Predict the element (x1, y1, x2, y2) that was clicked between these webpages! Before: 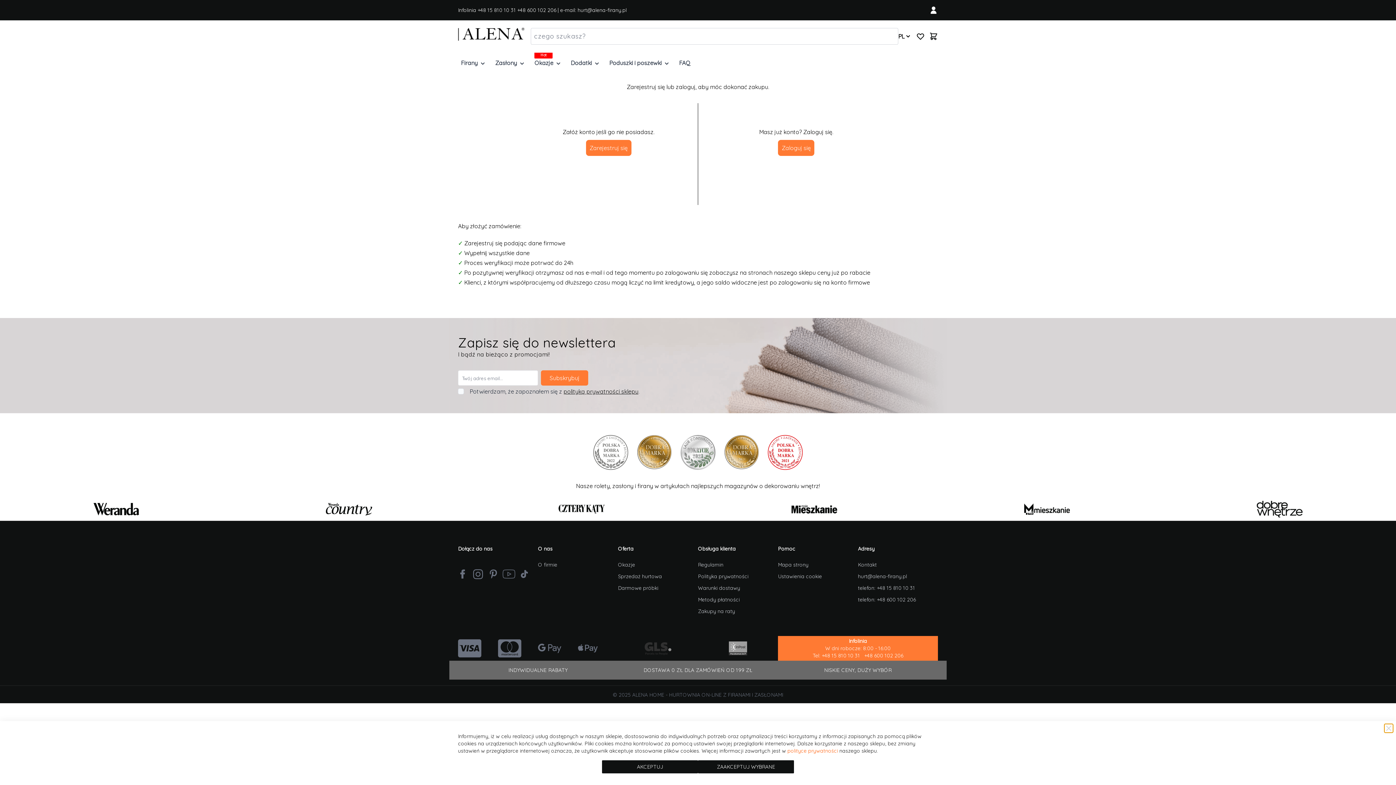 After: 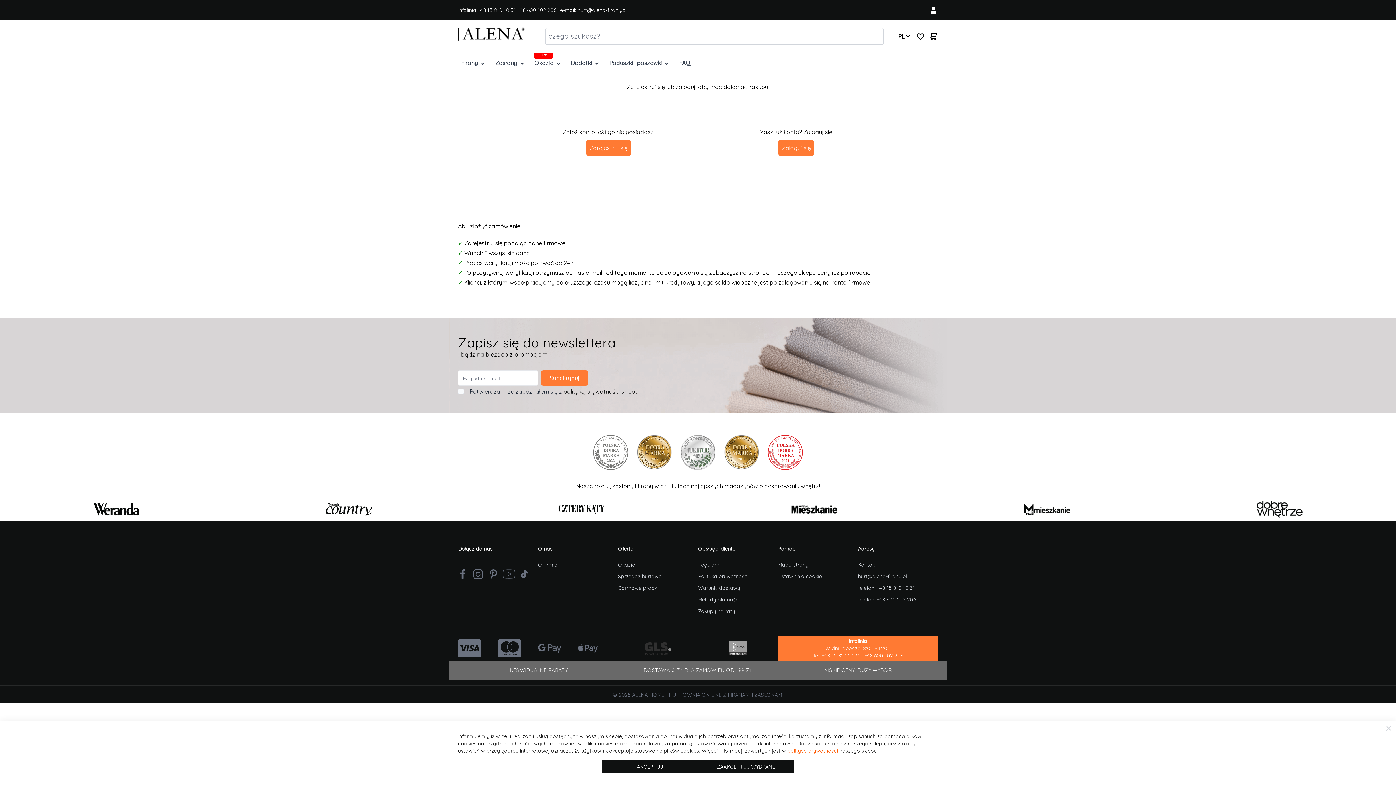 Action: bbox: (929, 32, 938, 40) label: Cart